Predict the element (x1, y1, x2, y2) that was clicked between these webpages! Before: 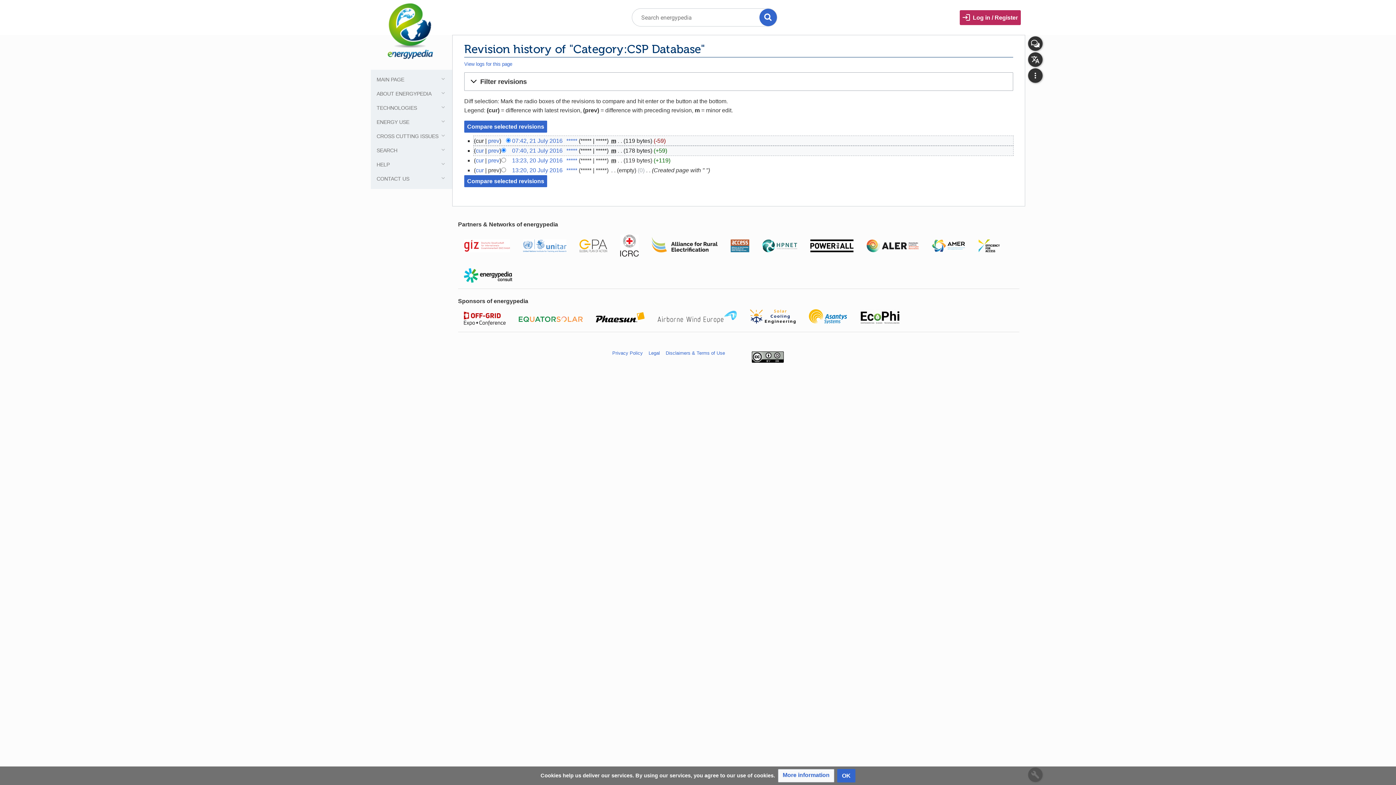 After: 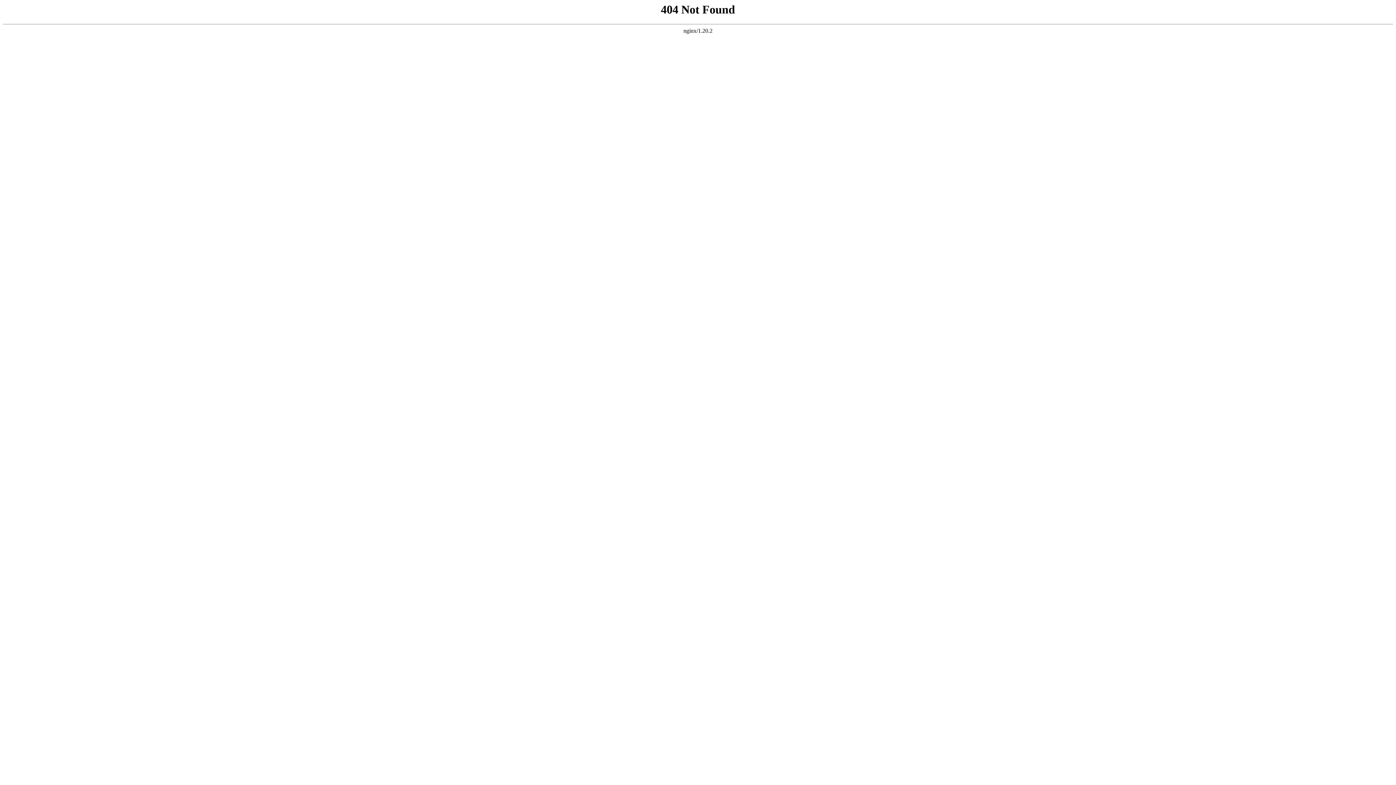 Action: bbox: (778, 769, 834, 782) label: More information